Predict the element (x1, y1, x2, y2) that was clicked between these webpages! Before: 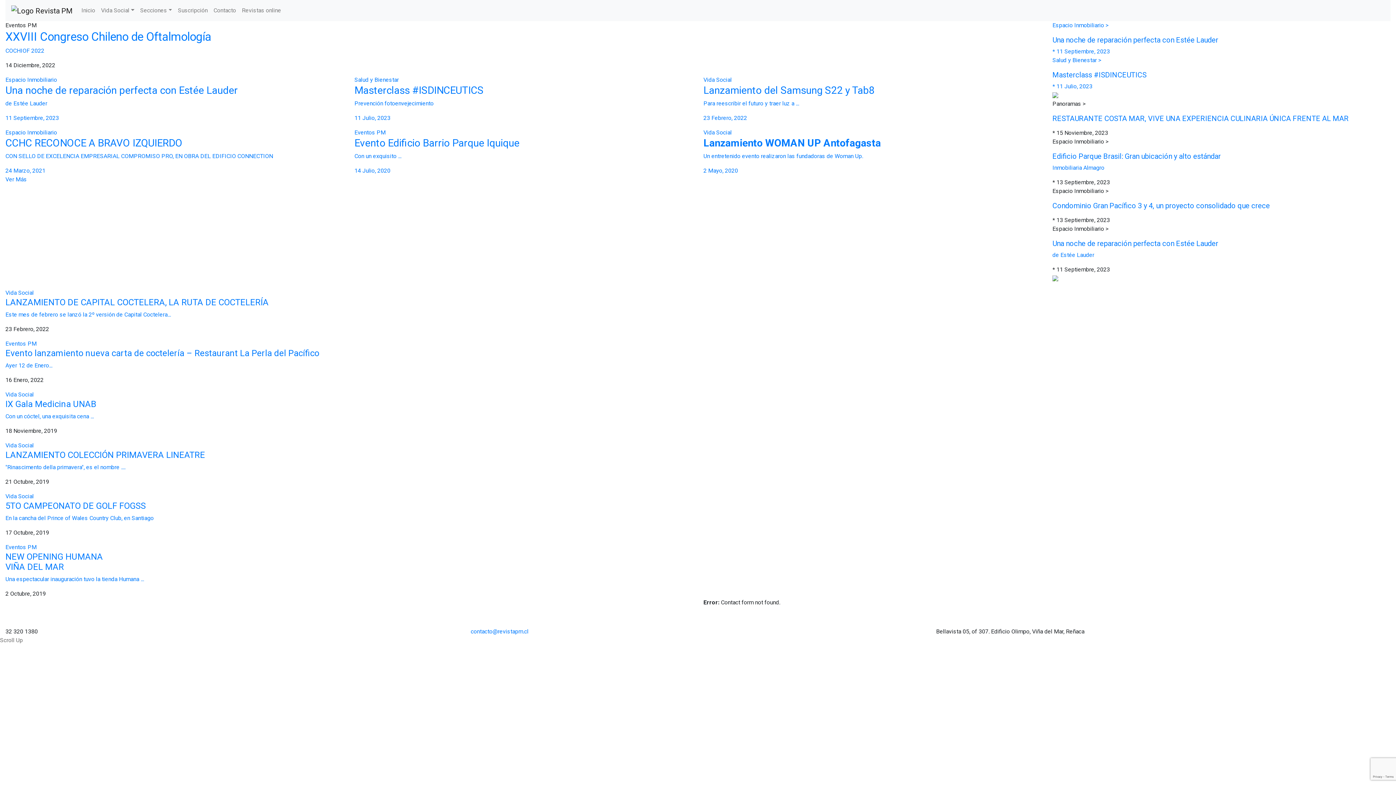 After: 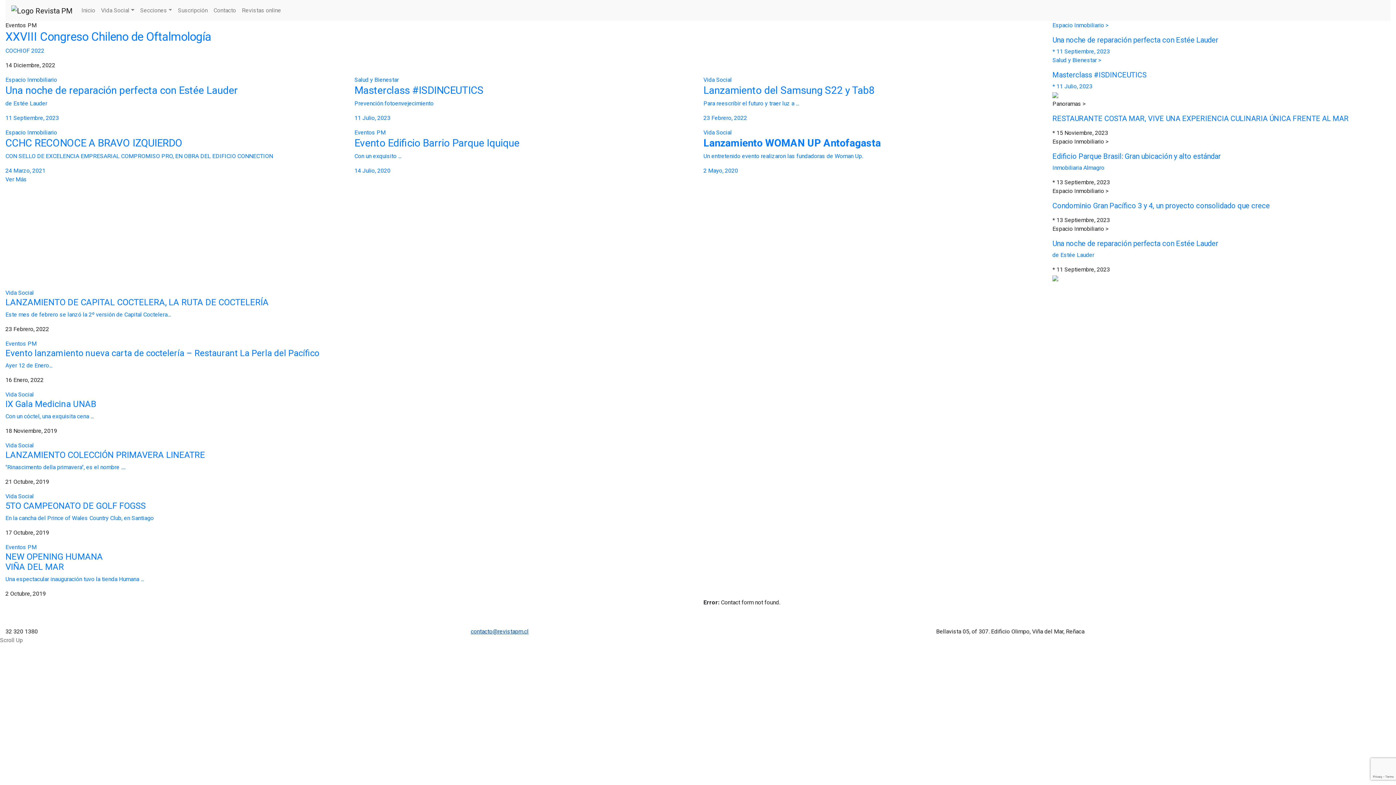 Action: bbox: (470, 628, 528, 635) label: contacto@revistapm.cl